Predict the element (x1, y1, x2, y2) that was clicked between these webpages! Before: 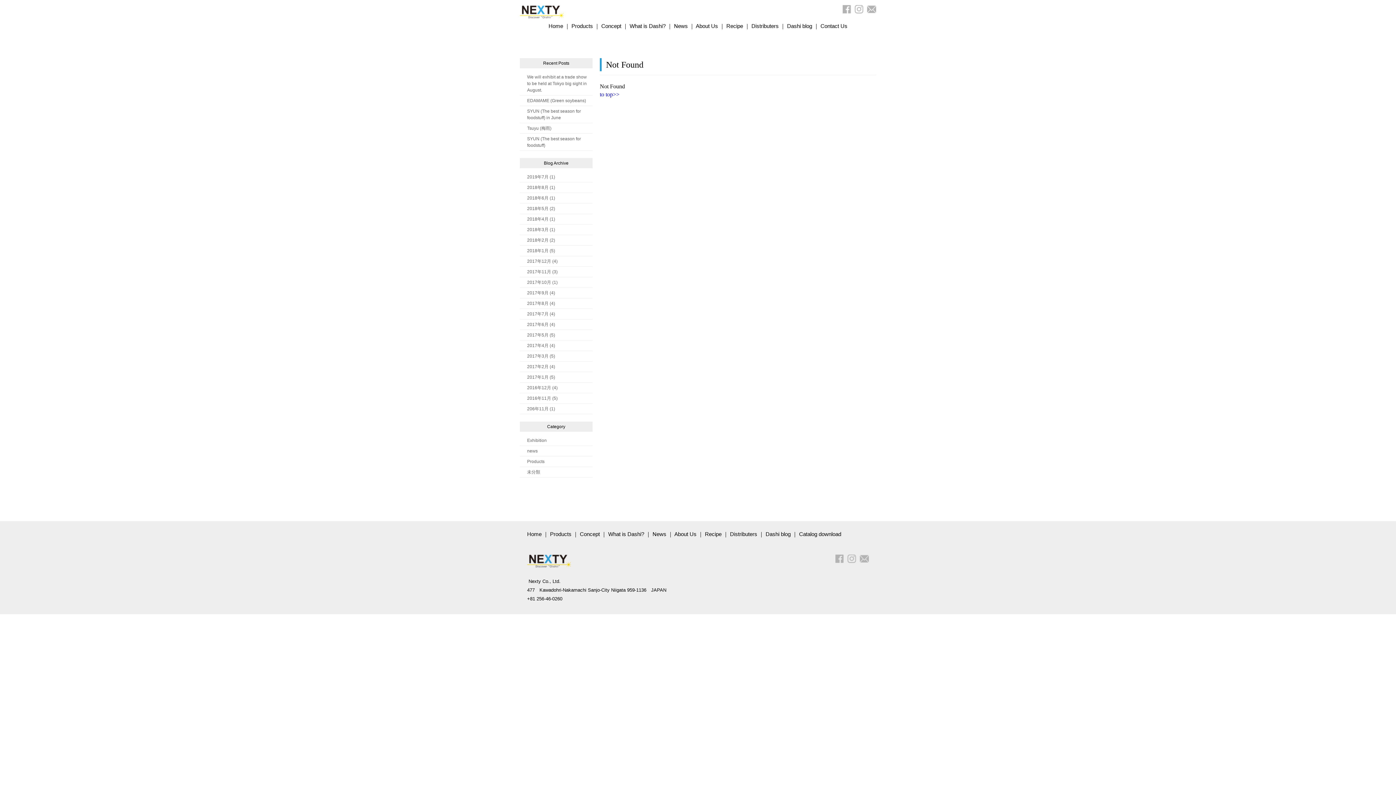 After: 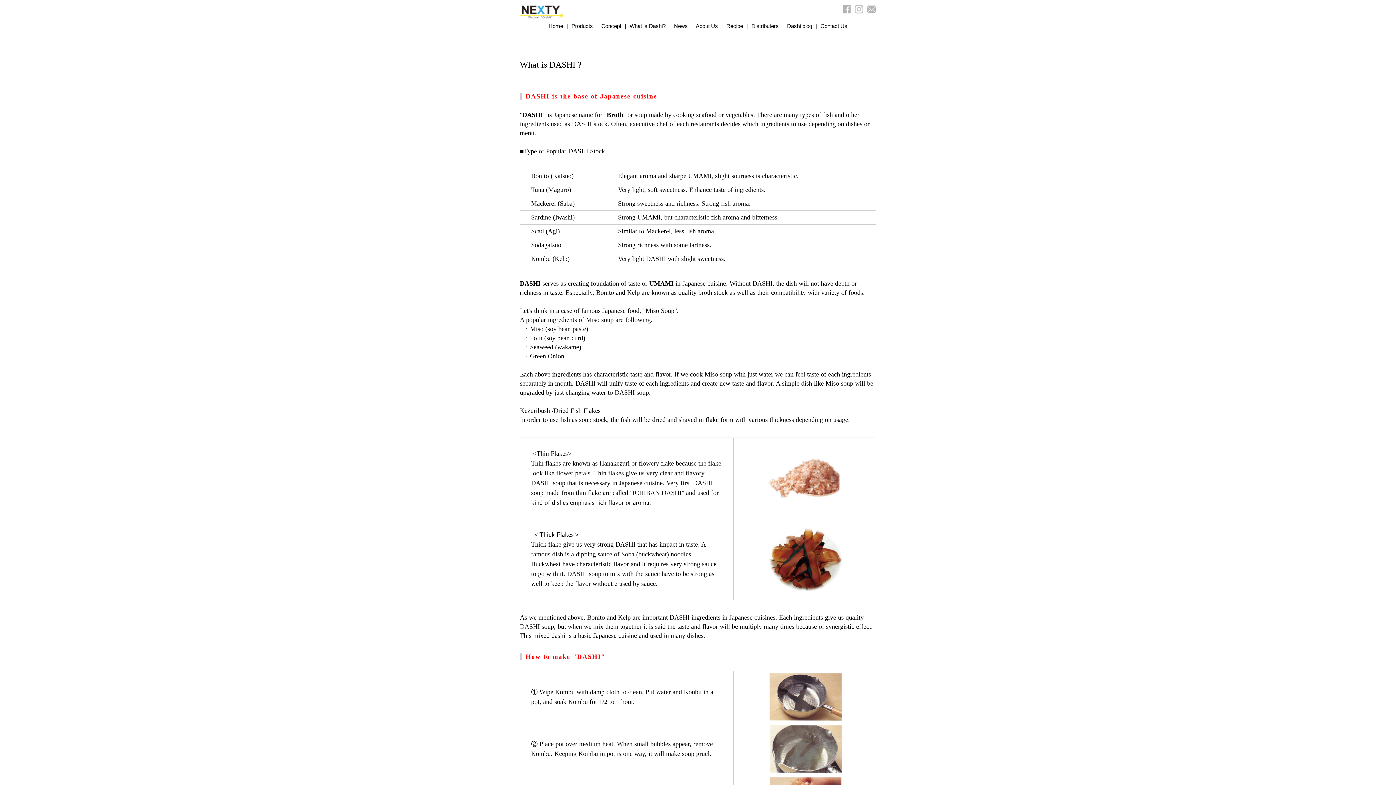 Action: label: What is Dashi? bbox: (608, 531, 644, 537)